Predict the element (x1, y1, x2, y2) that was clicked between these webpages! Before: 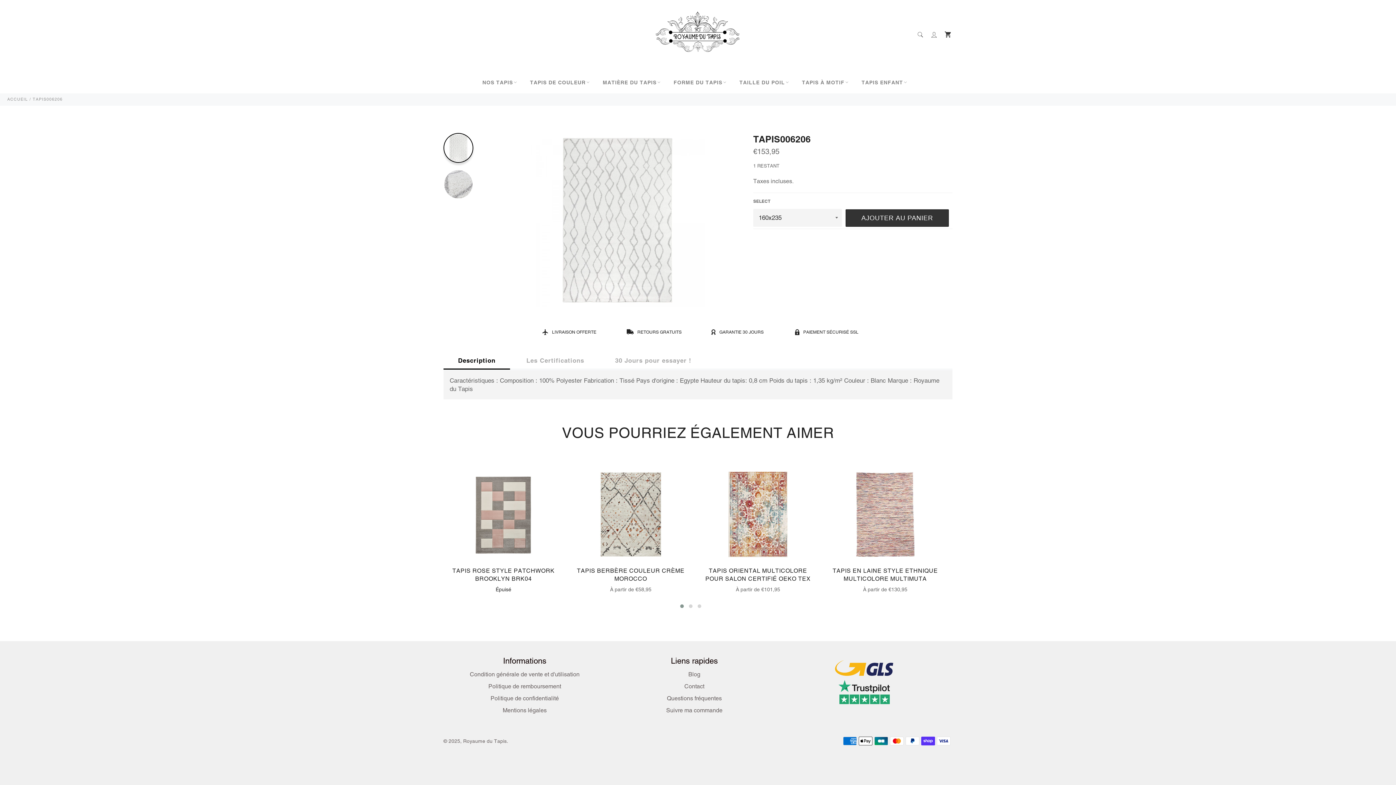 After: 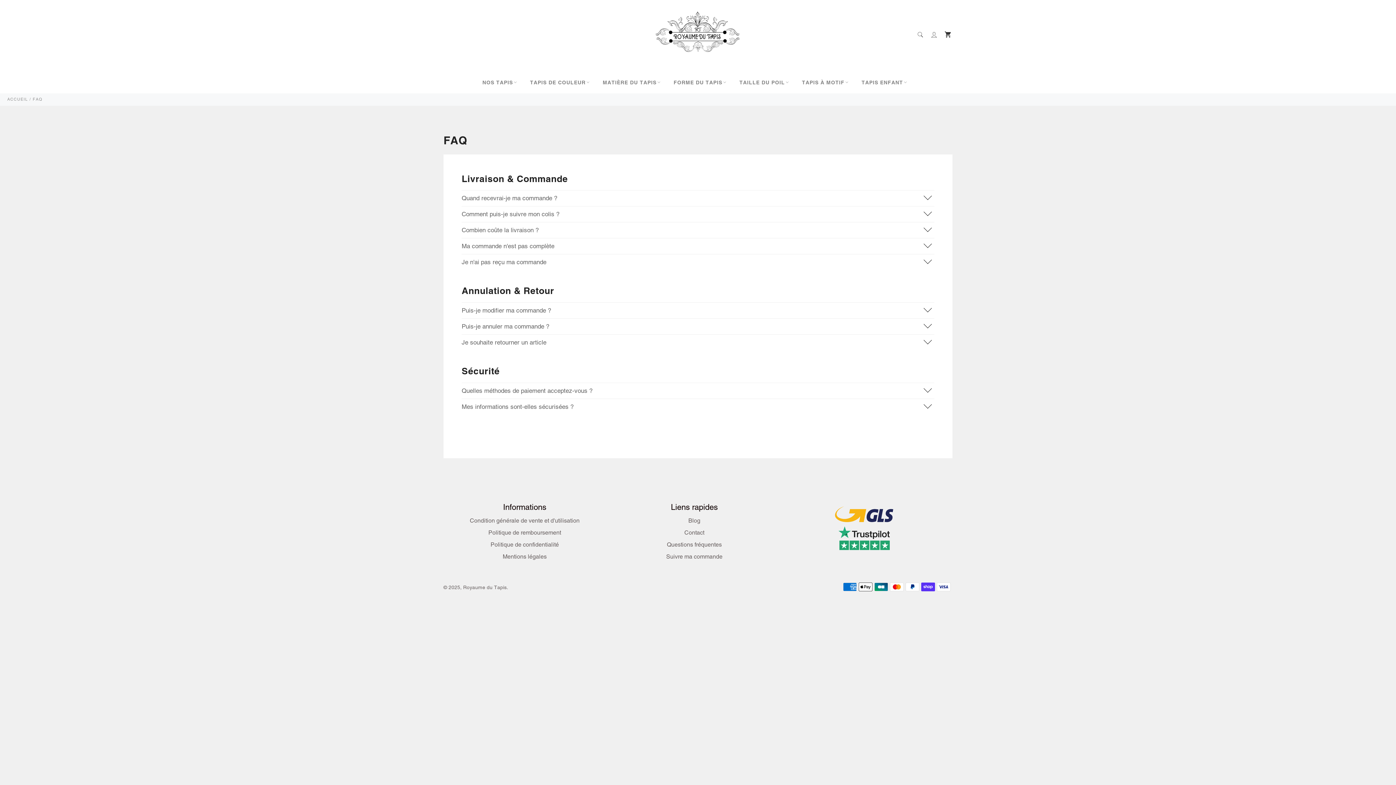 Action: bbox: (667, 695, 722, 702) label: Questions fréquentes